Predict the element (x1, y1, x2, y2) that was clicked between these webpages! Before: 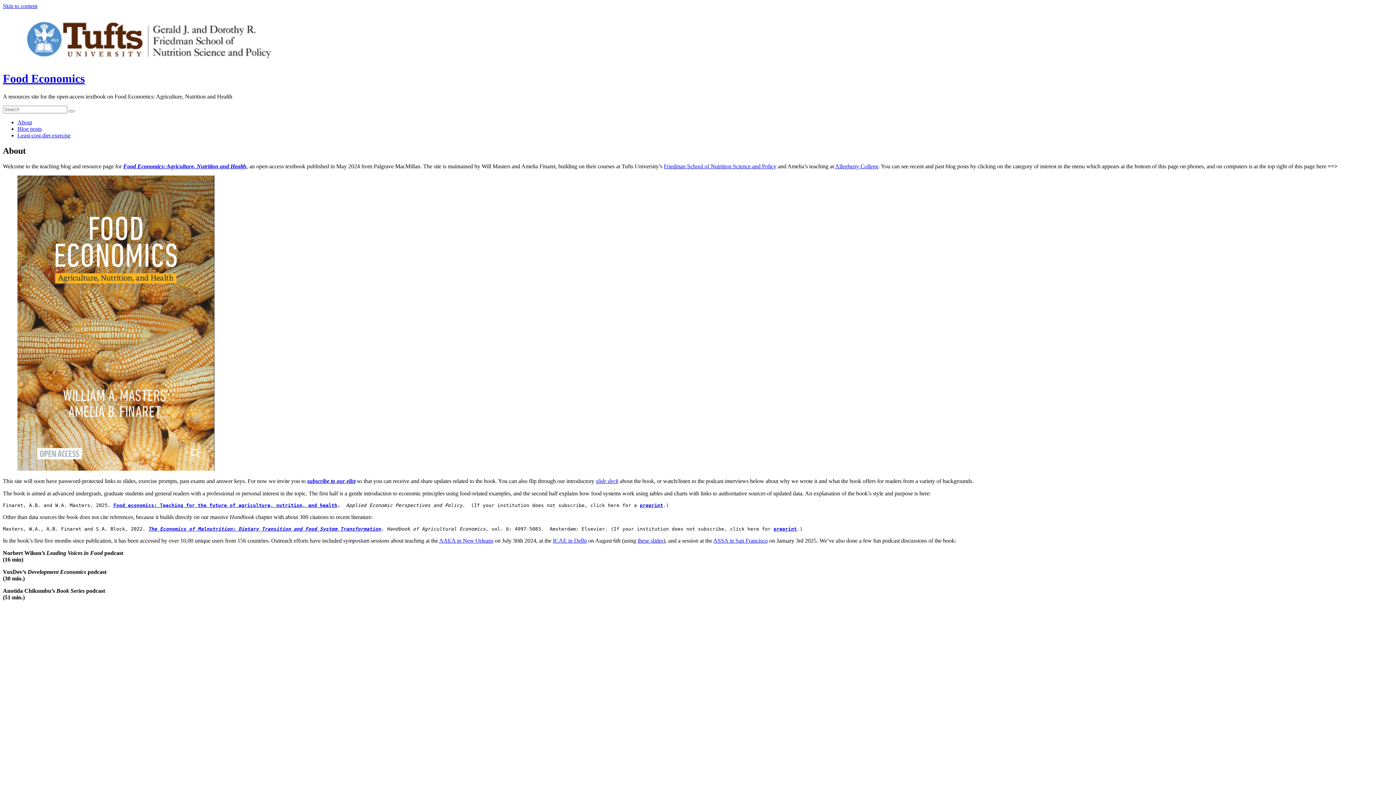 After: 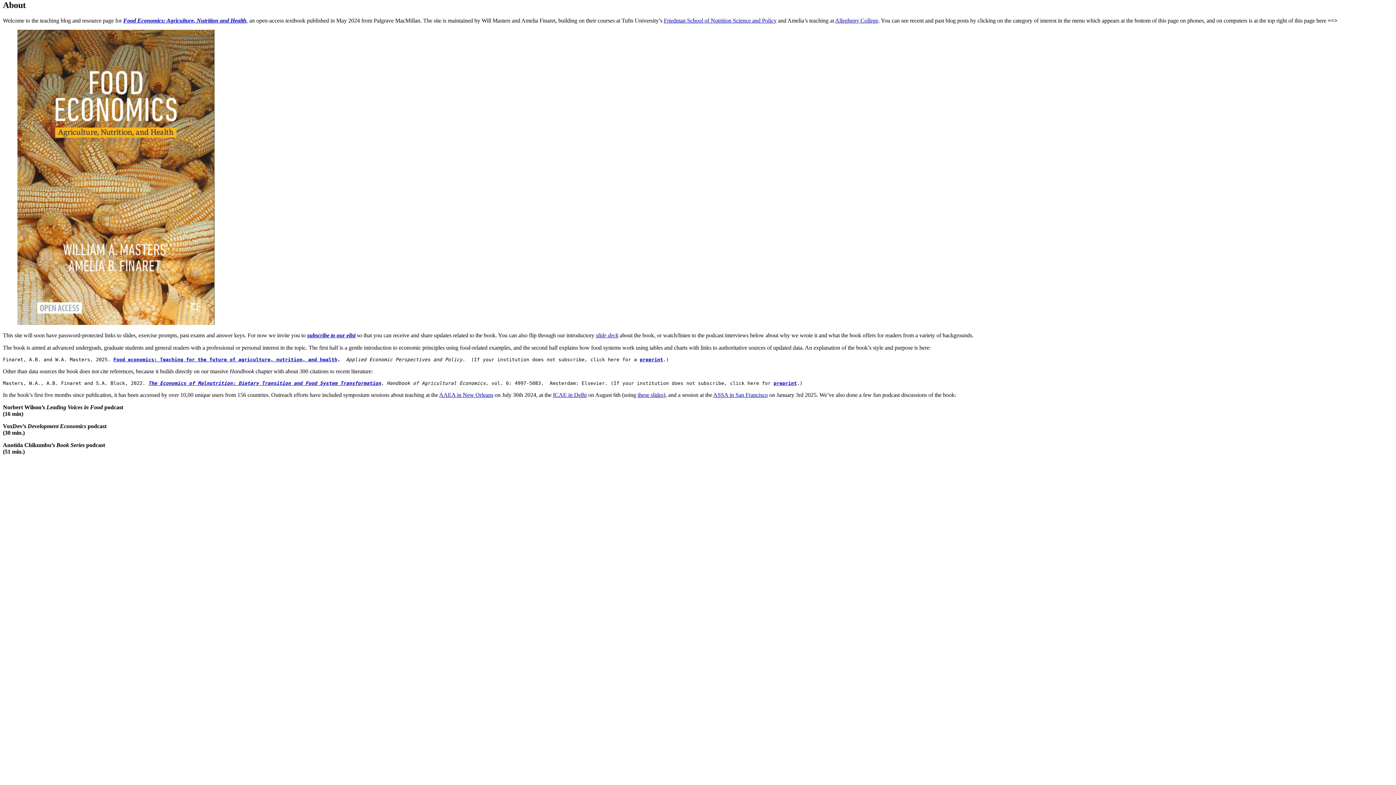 Action: bbox: (2, 2, 37, 9) label: Skip to content